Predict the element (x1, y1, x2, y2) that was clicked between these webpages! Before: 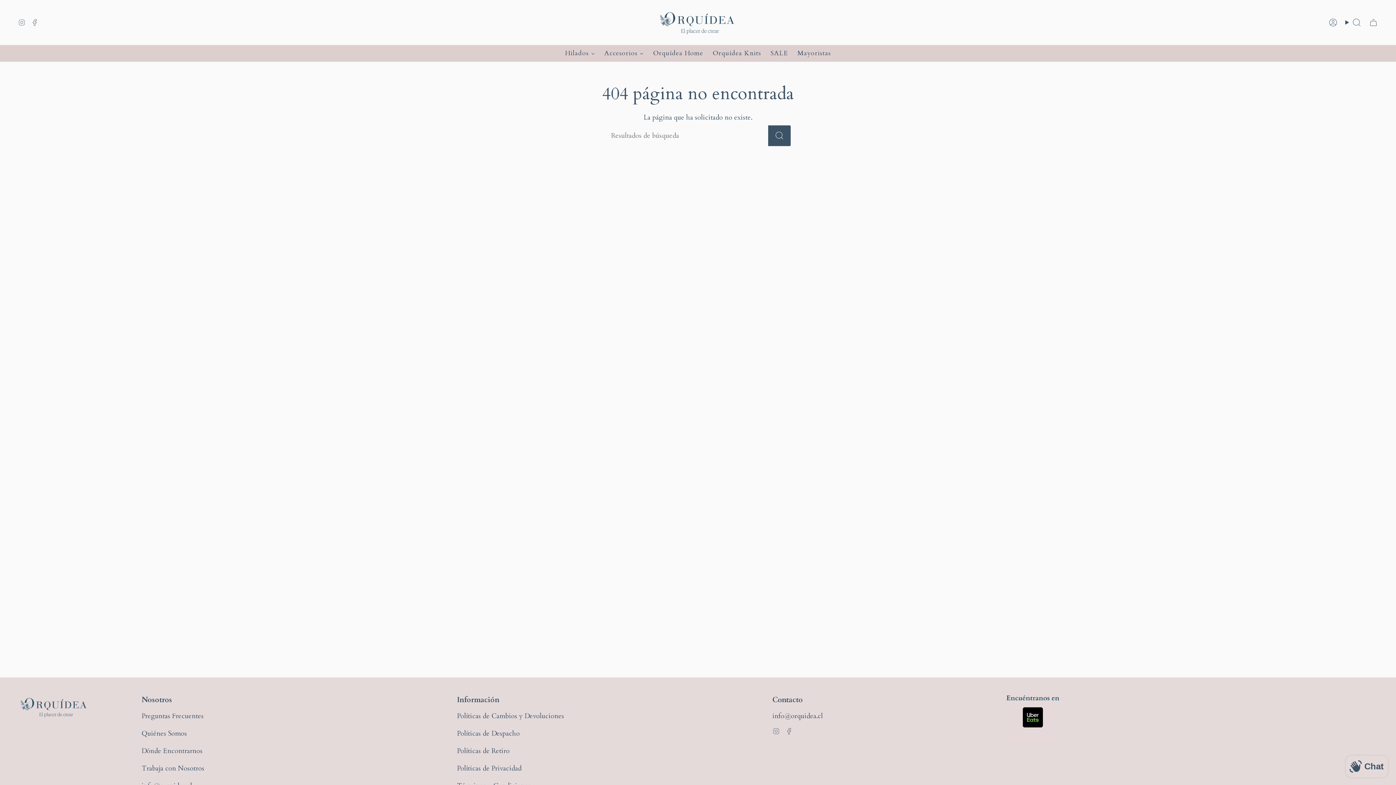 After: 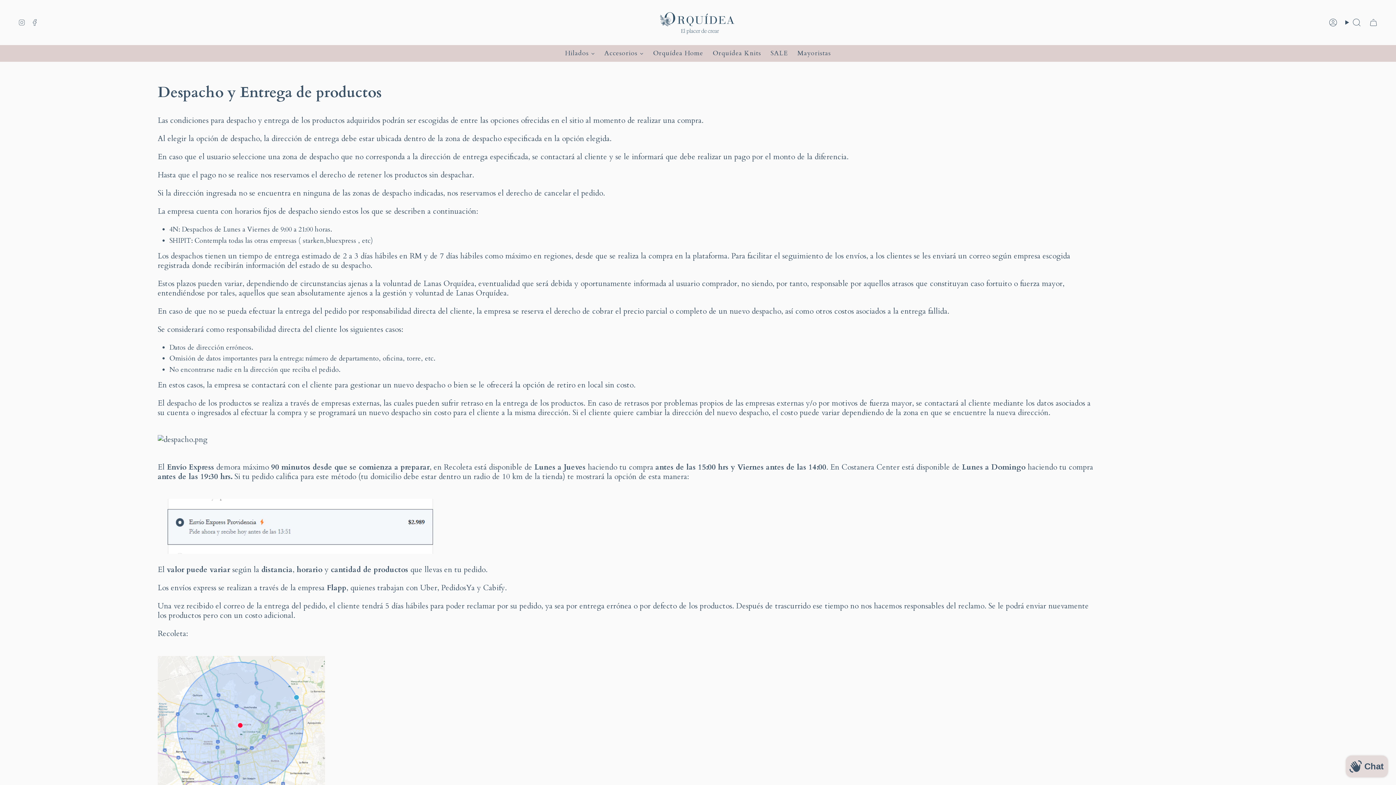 Action: bbox: (457, 729, 520, 738) label: Políticas de Despacho